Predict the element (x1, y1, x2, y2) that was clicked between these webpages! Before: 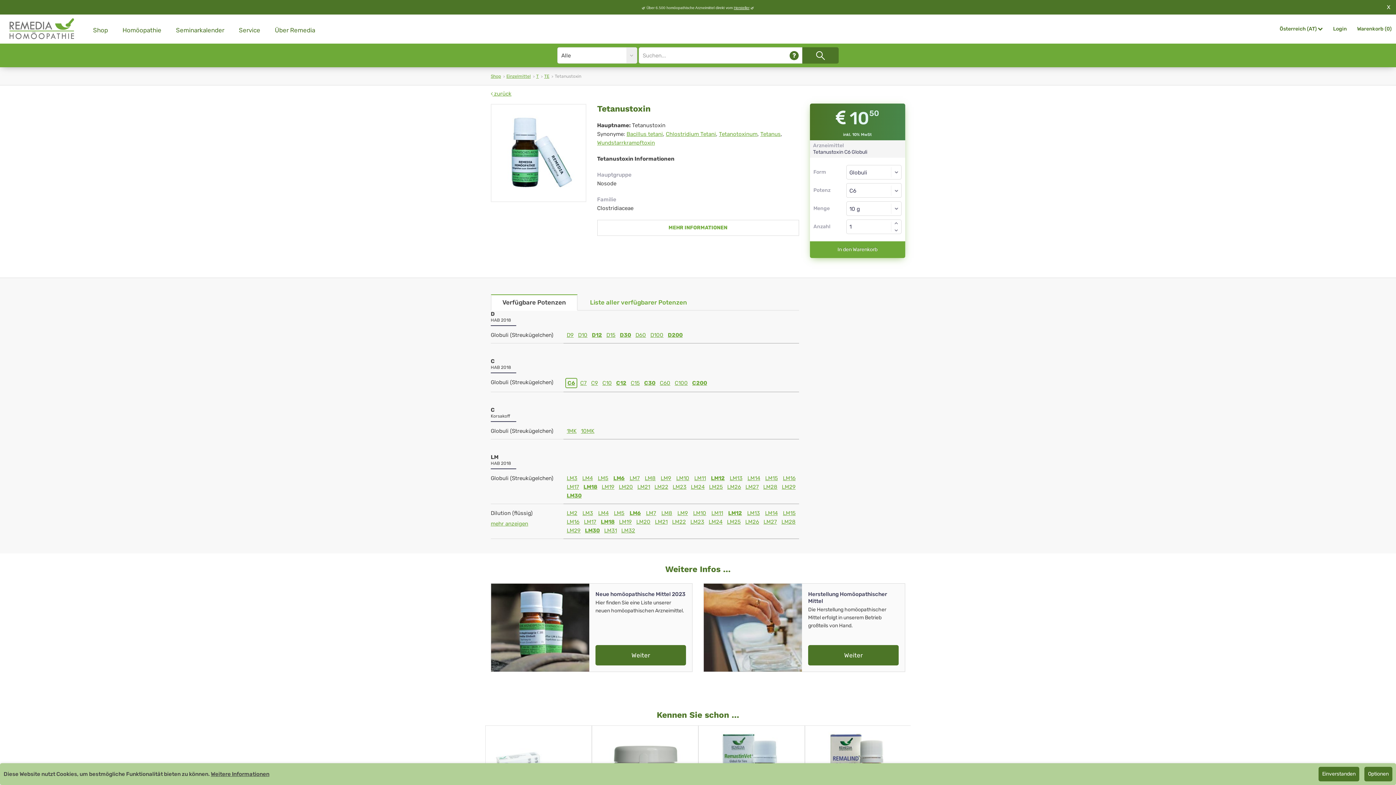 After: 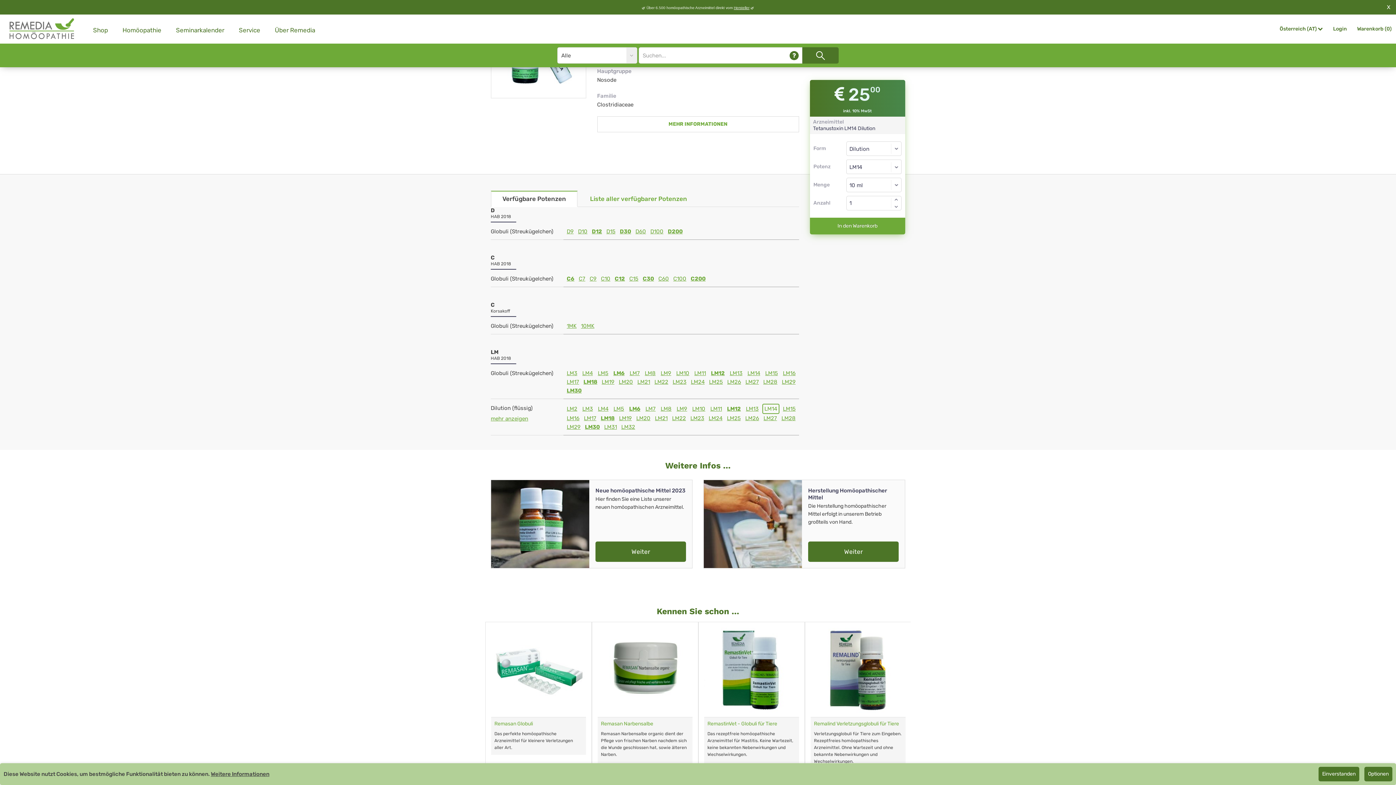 Action: bbox: (763, 510, 779, 516) label: LM14